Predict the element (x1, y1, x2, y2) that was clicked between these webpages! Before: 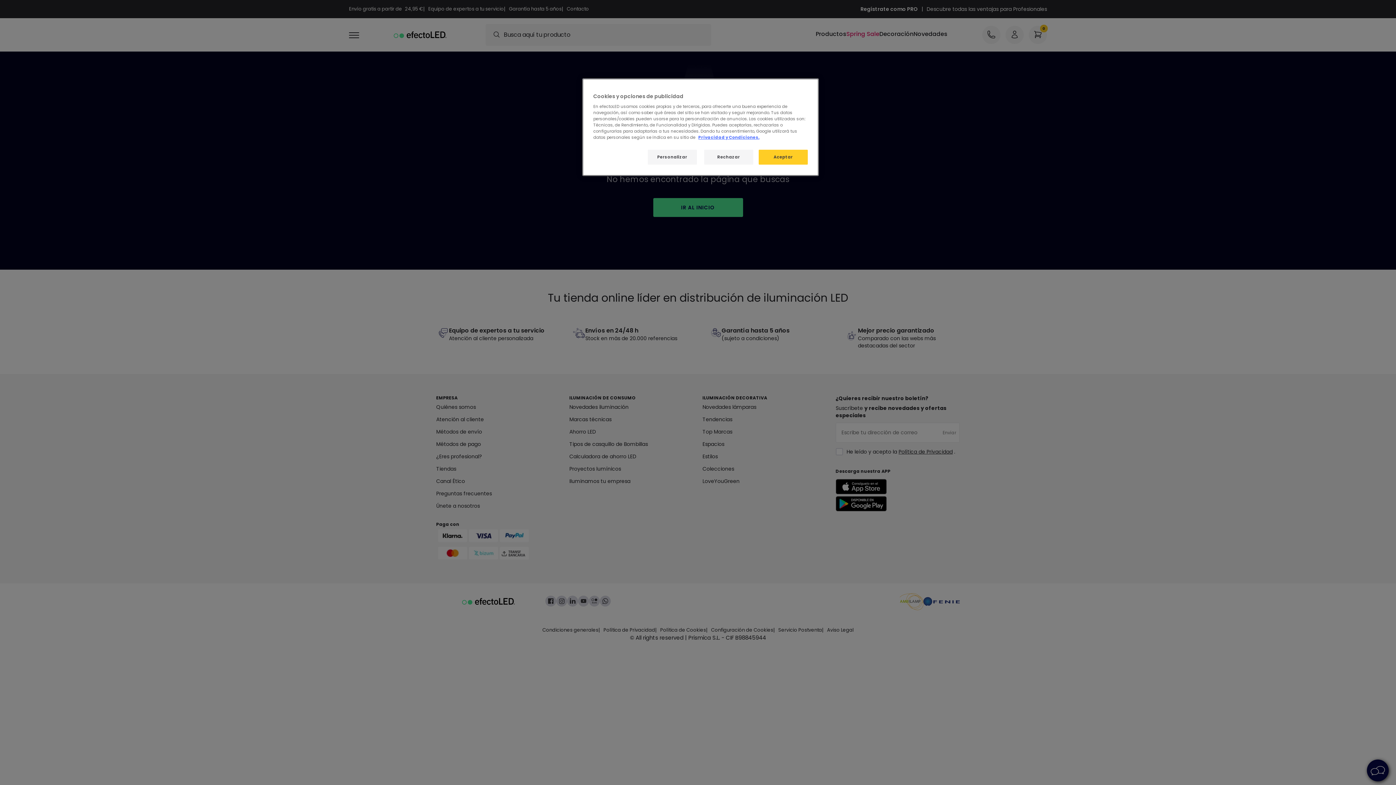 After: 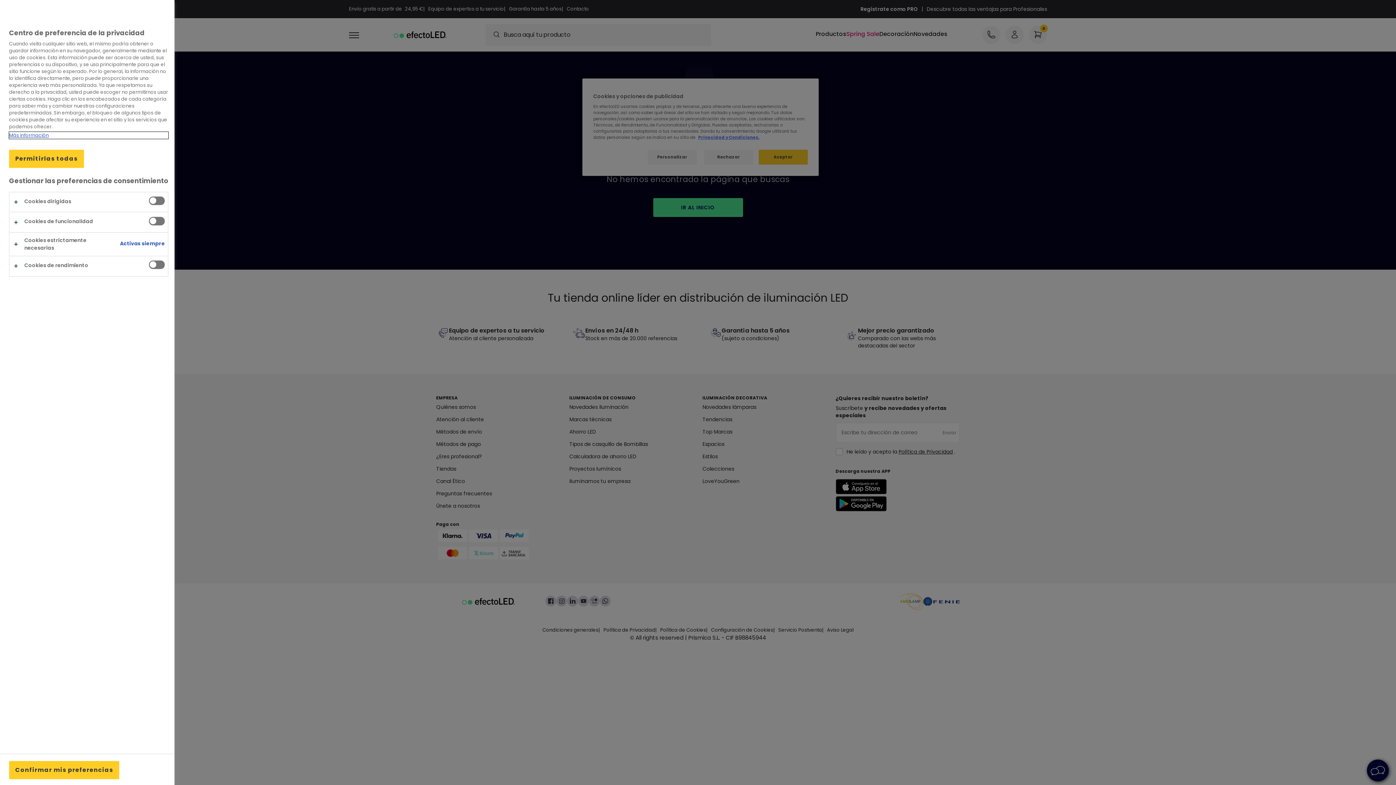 Action: label: Personalizar bbox: (647, 149, 696, 164)